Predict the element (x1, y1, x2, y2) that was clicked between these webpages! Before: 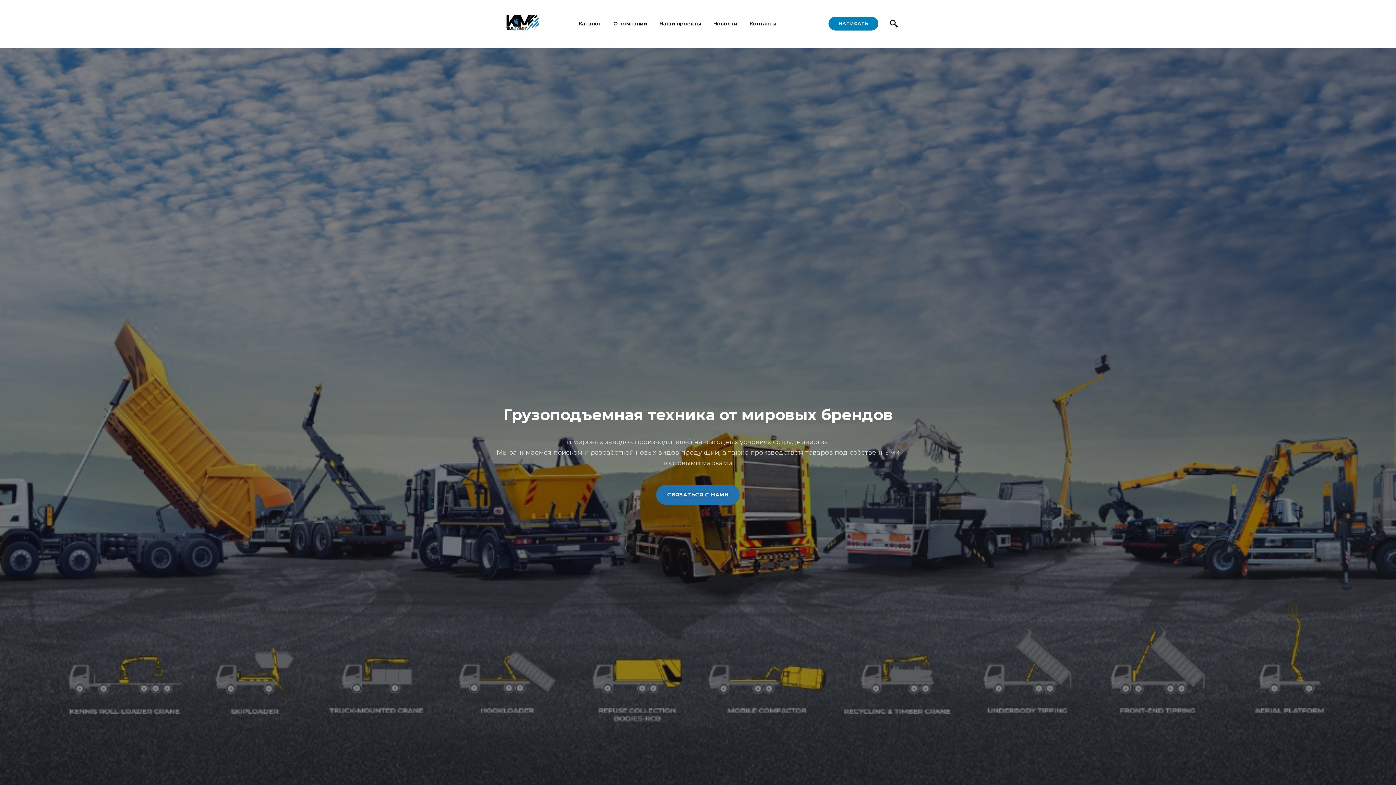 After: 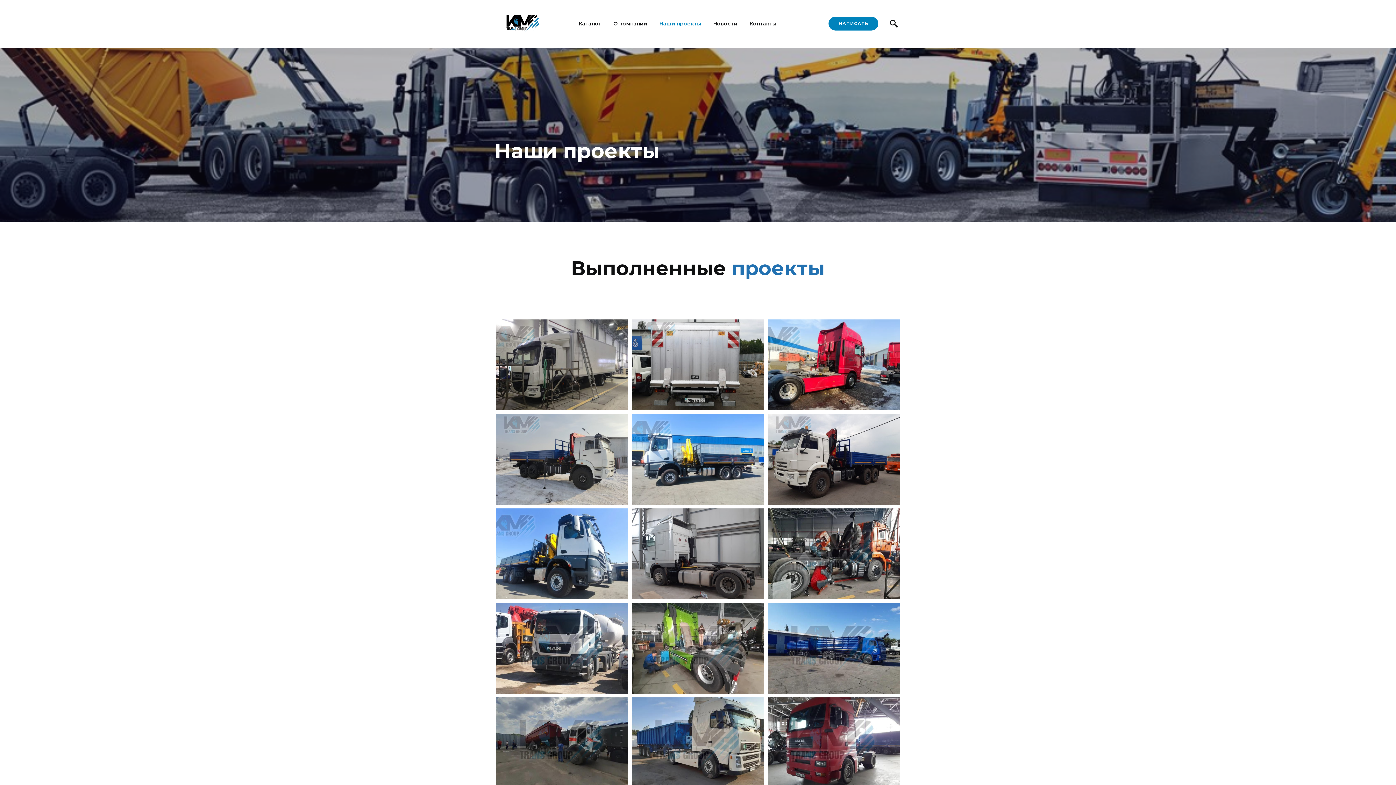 Action: label: Наши проекты bbox: (659, 16, 701, 31)